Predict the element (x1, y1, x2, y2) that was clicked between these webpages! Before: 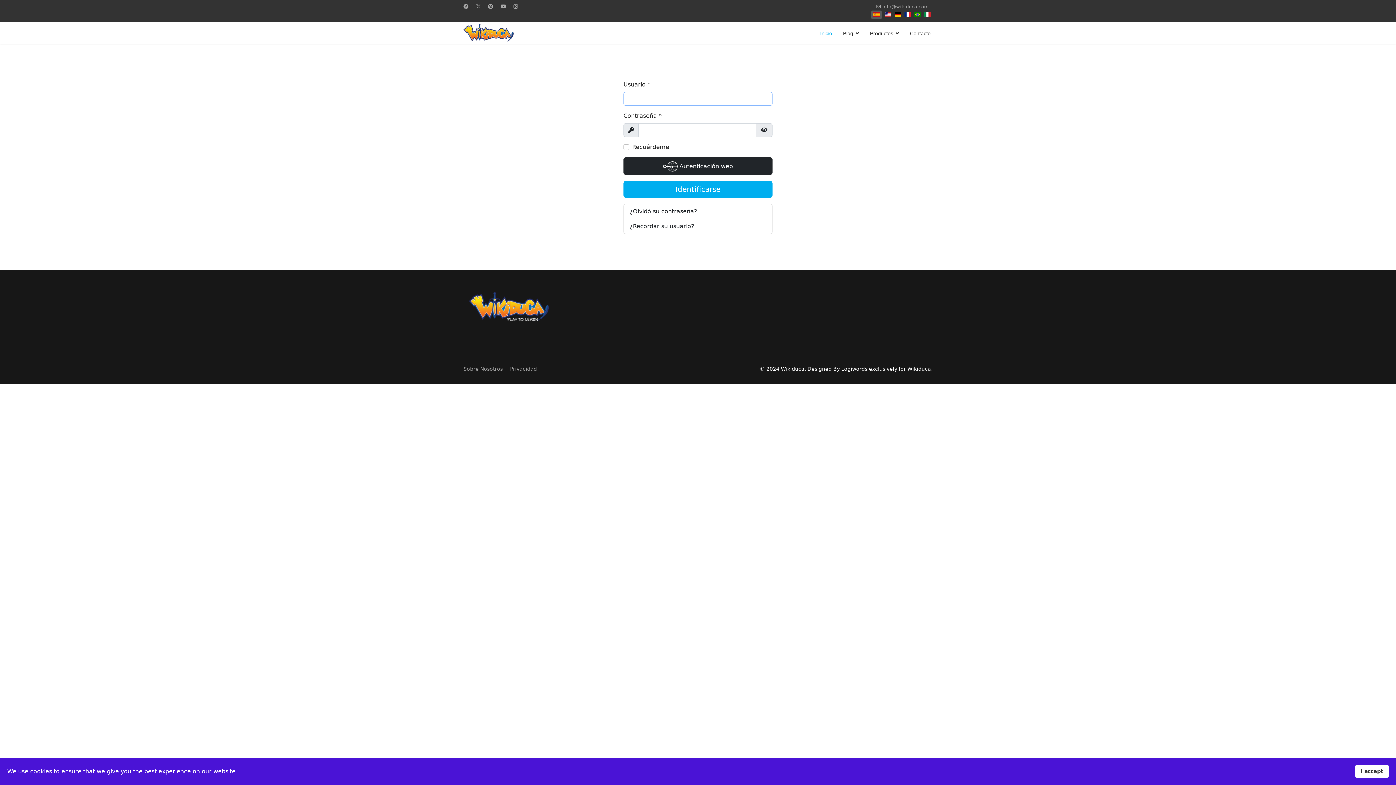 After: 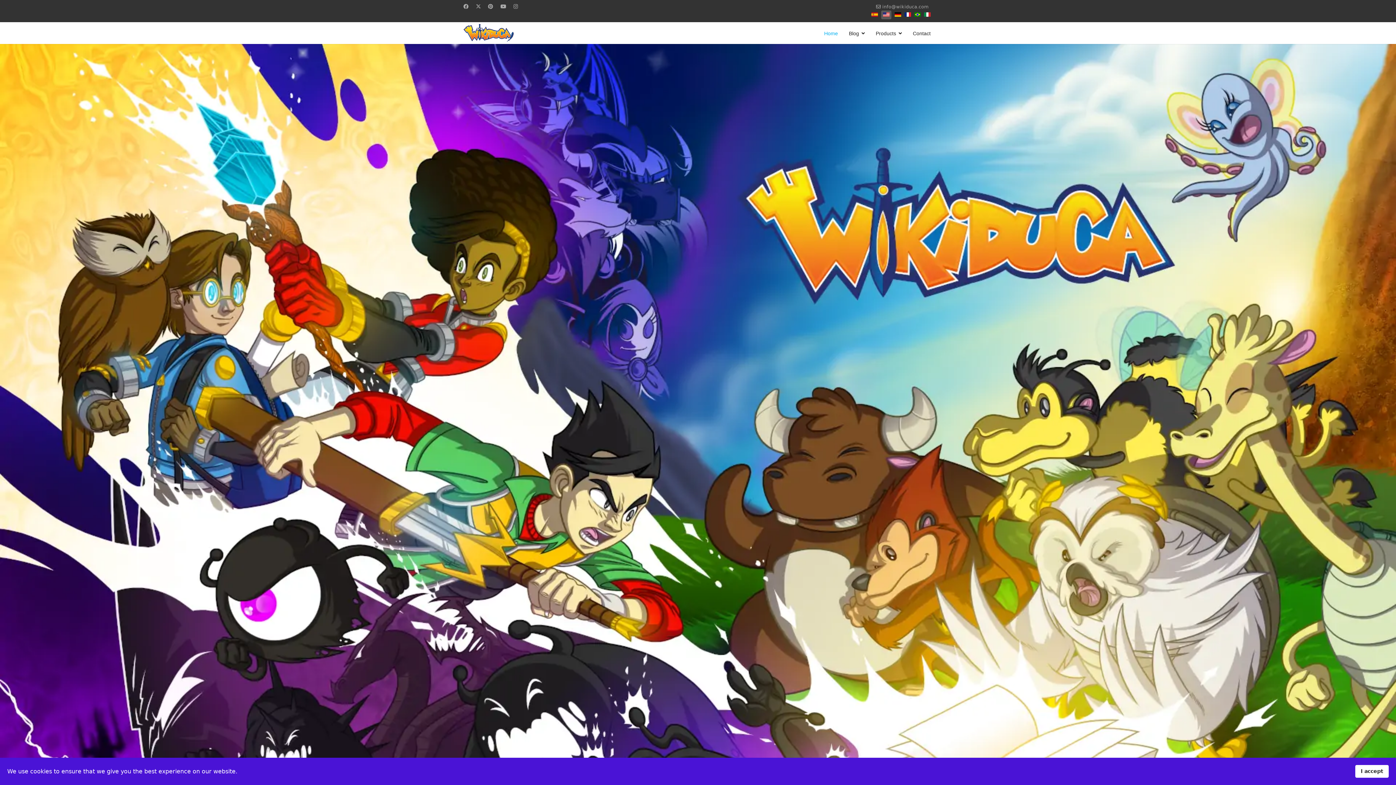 Action: bbox: (885, 11, 891, 17)